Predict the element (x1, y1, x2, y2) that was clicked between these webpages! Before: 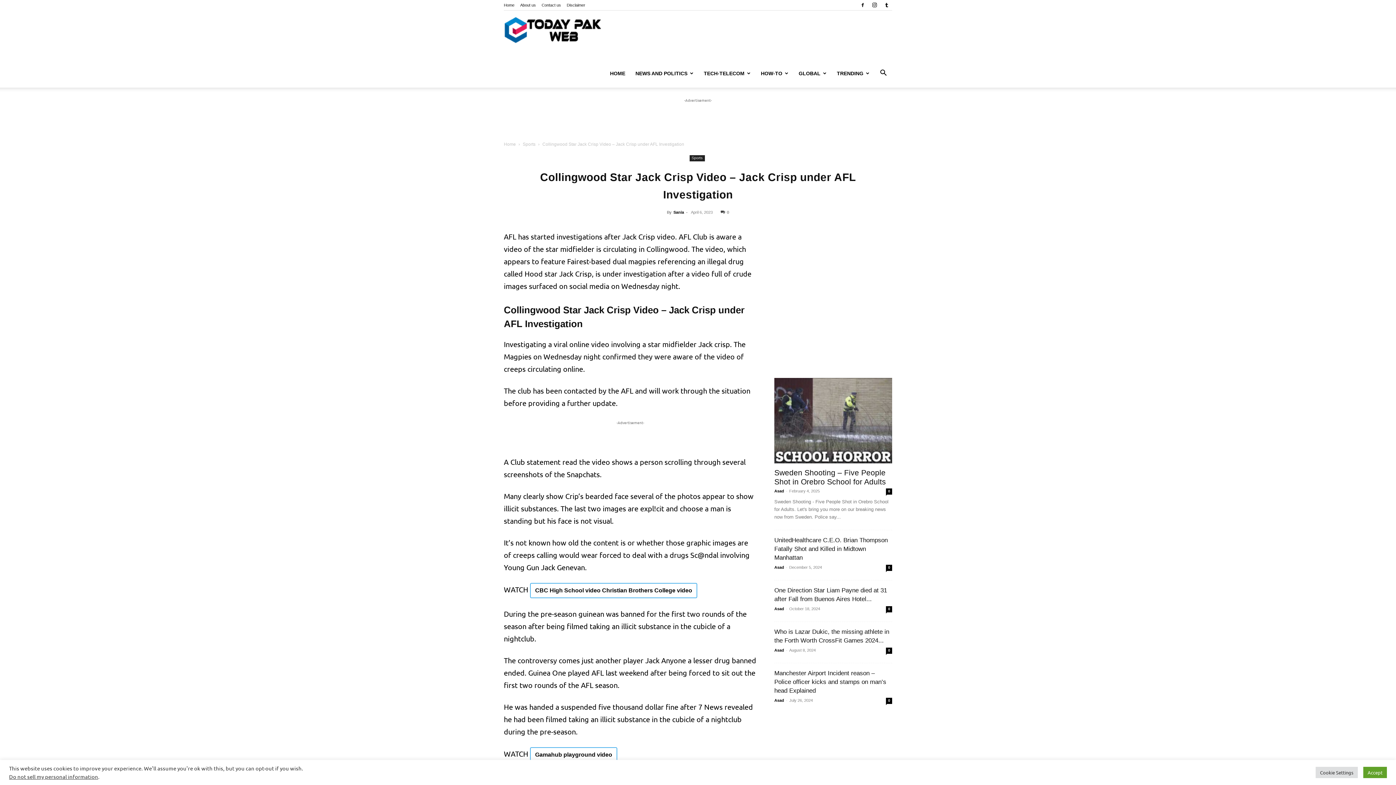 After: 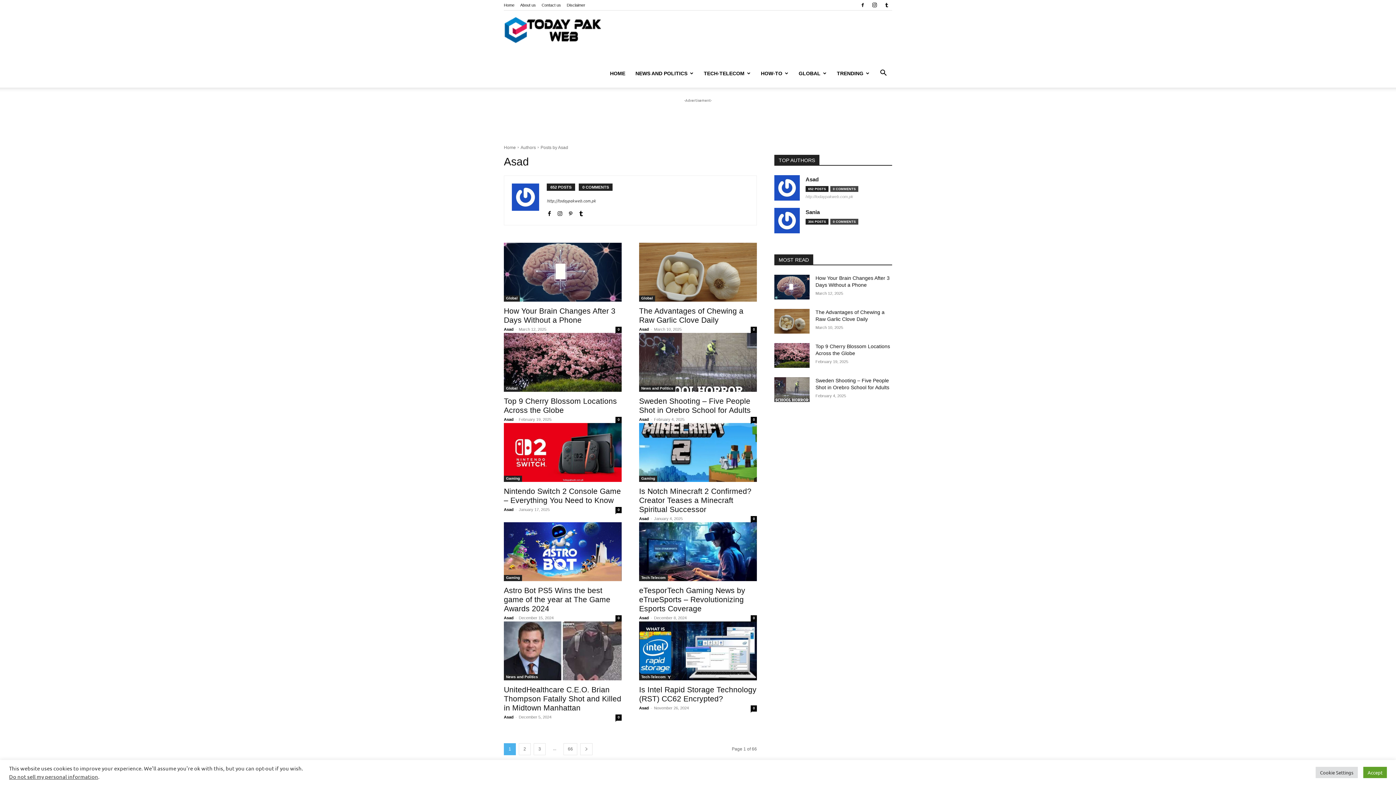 Action: bbox: (774, 698, 784, 702) label: Asad